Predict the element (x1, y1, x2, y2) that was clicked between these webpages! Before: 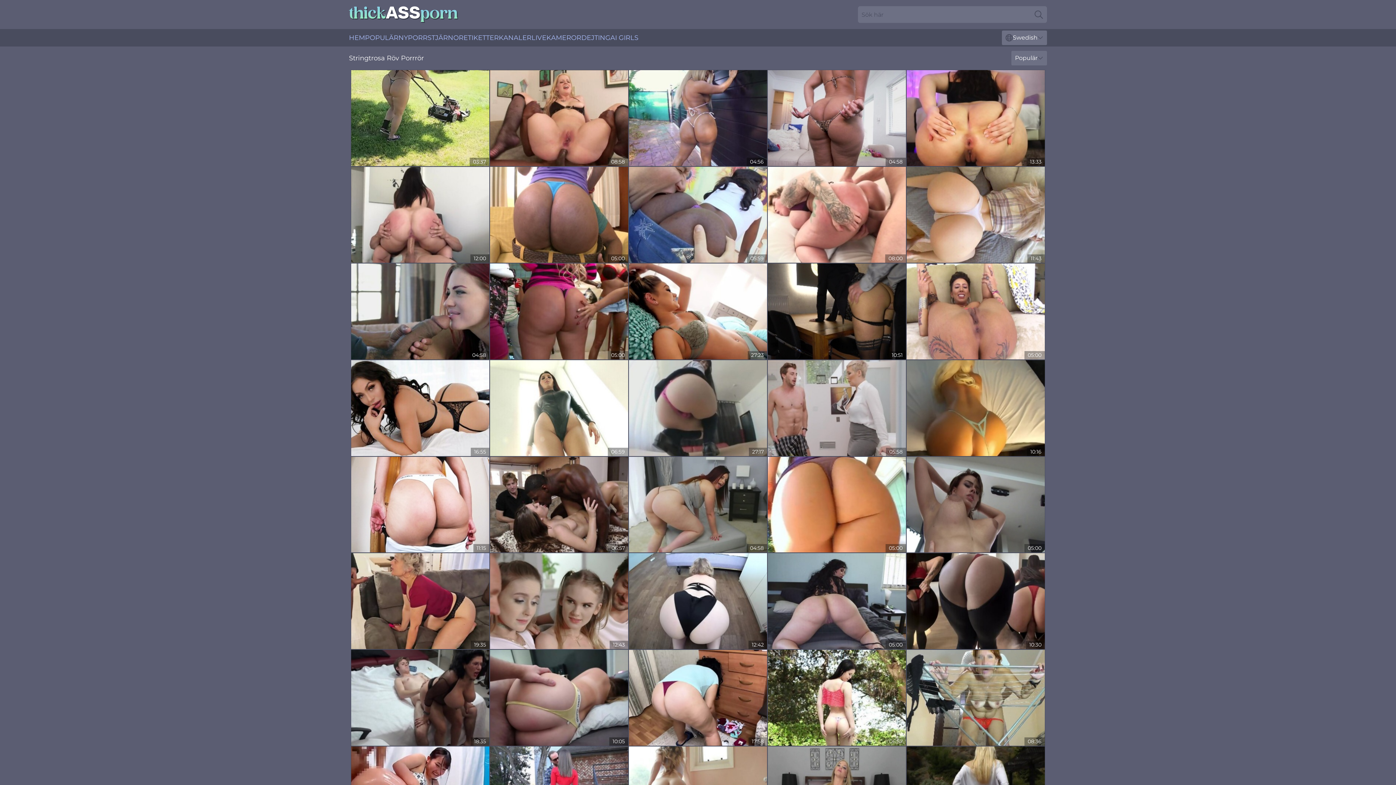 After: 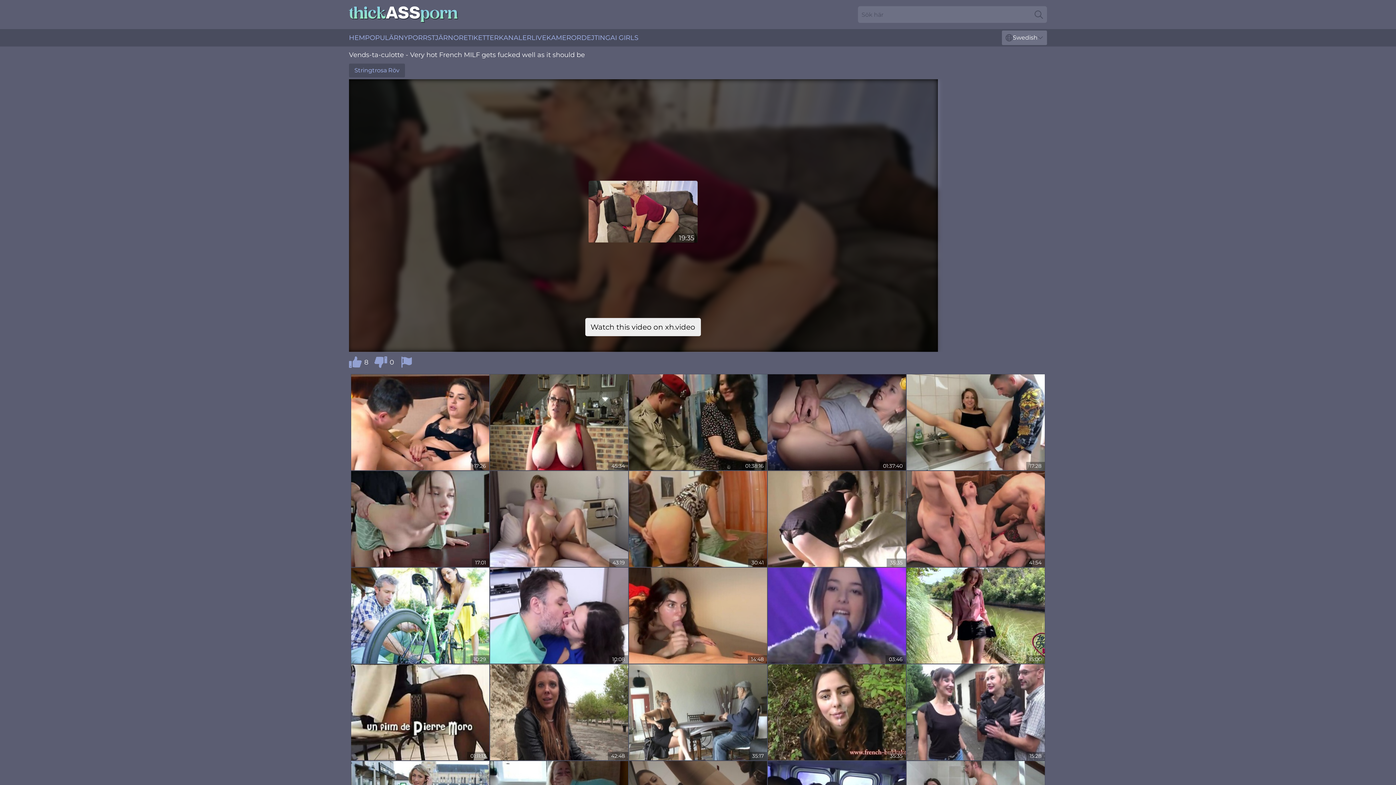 Action: bbox: (351, 553, 489, 649)